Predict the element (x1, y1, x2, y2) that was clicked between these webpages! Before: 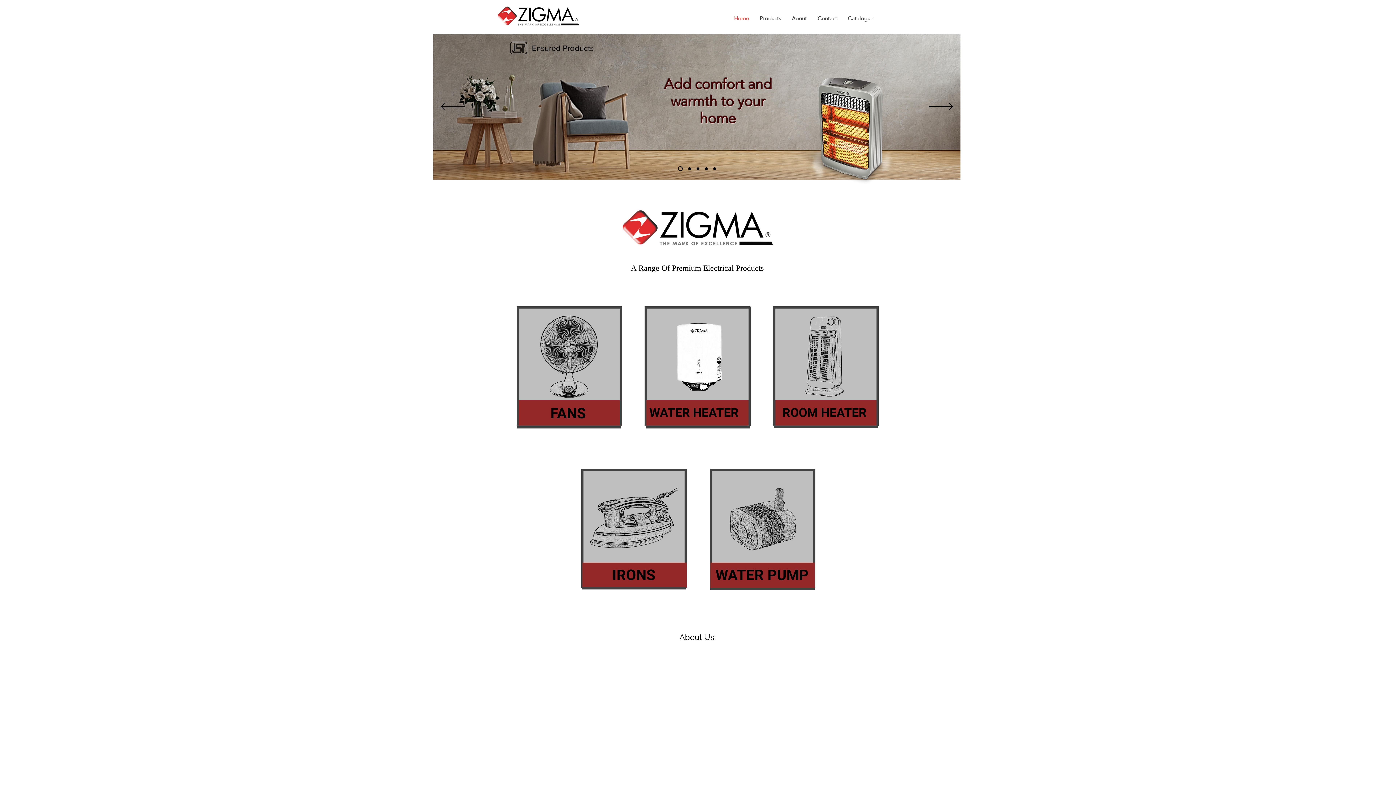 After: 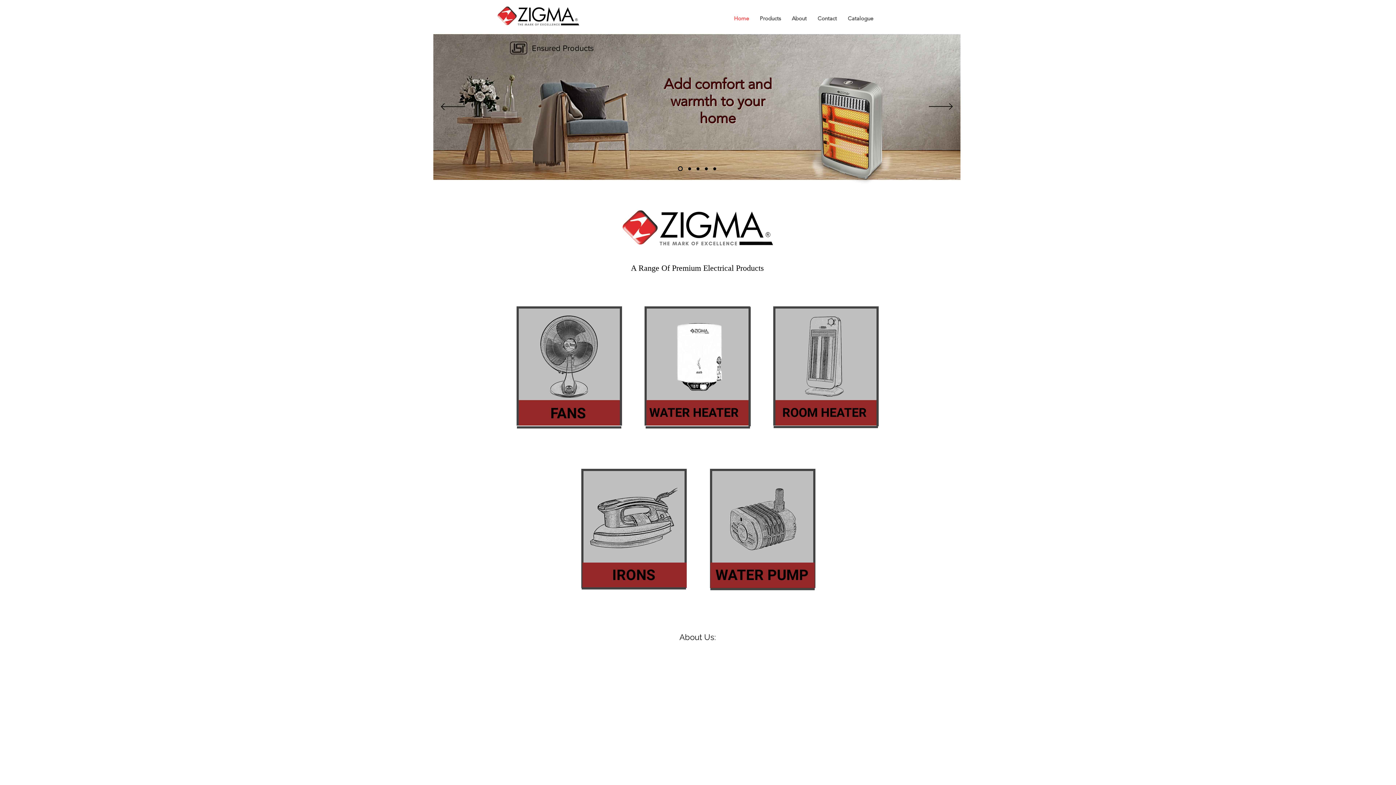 Action: label: Slide  3 bbox: (696, 167, 699, 170)